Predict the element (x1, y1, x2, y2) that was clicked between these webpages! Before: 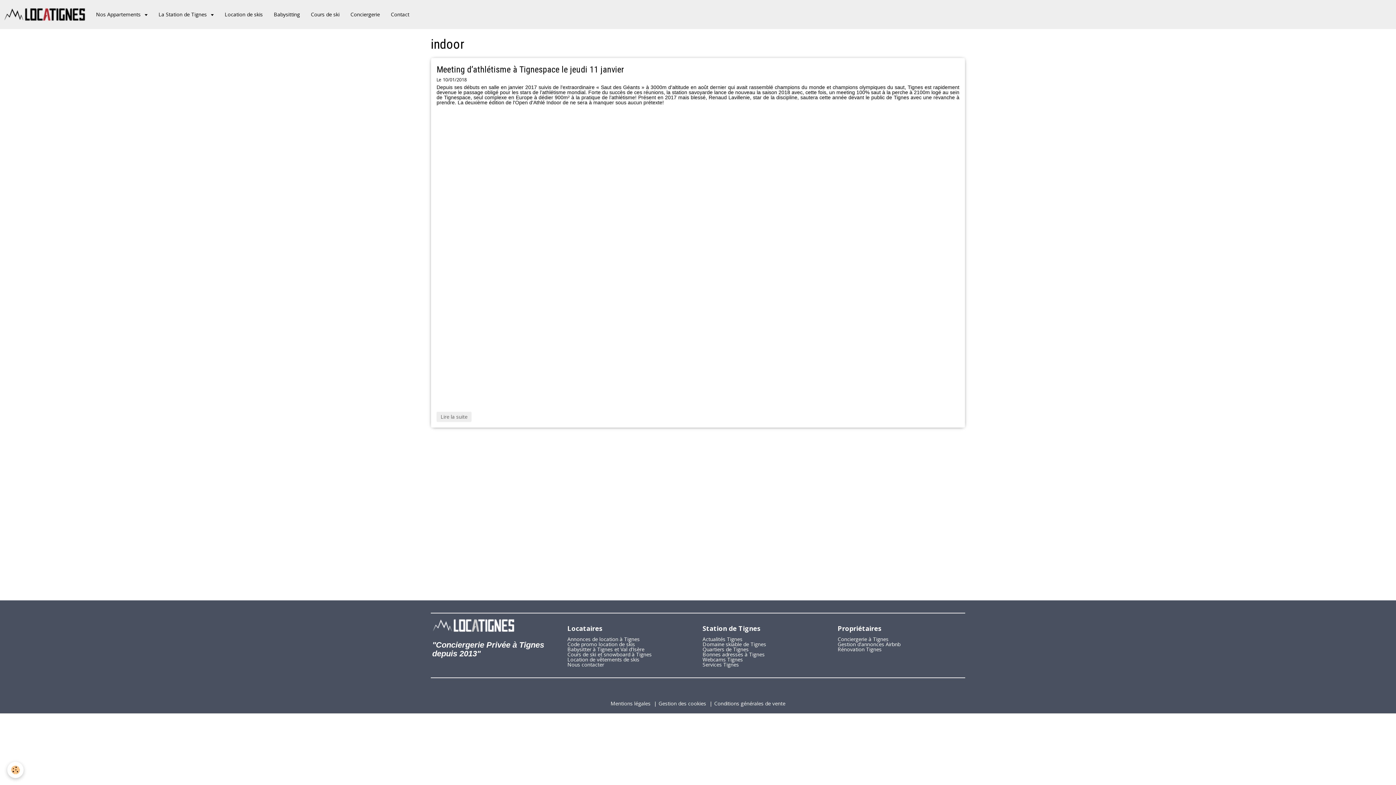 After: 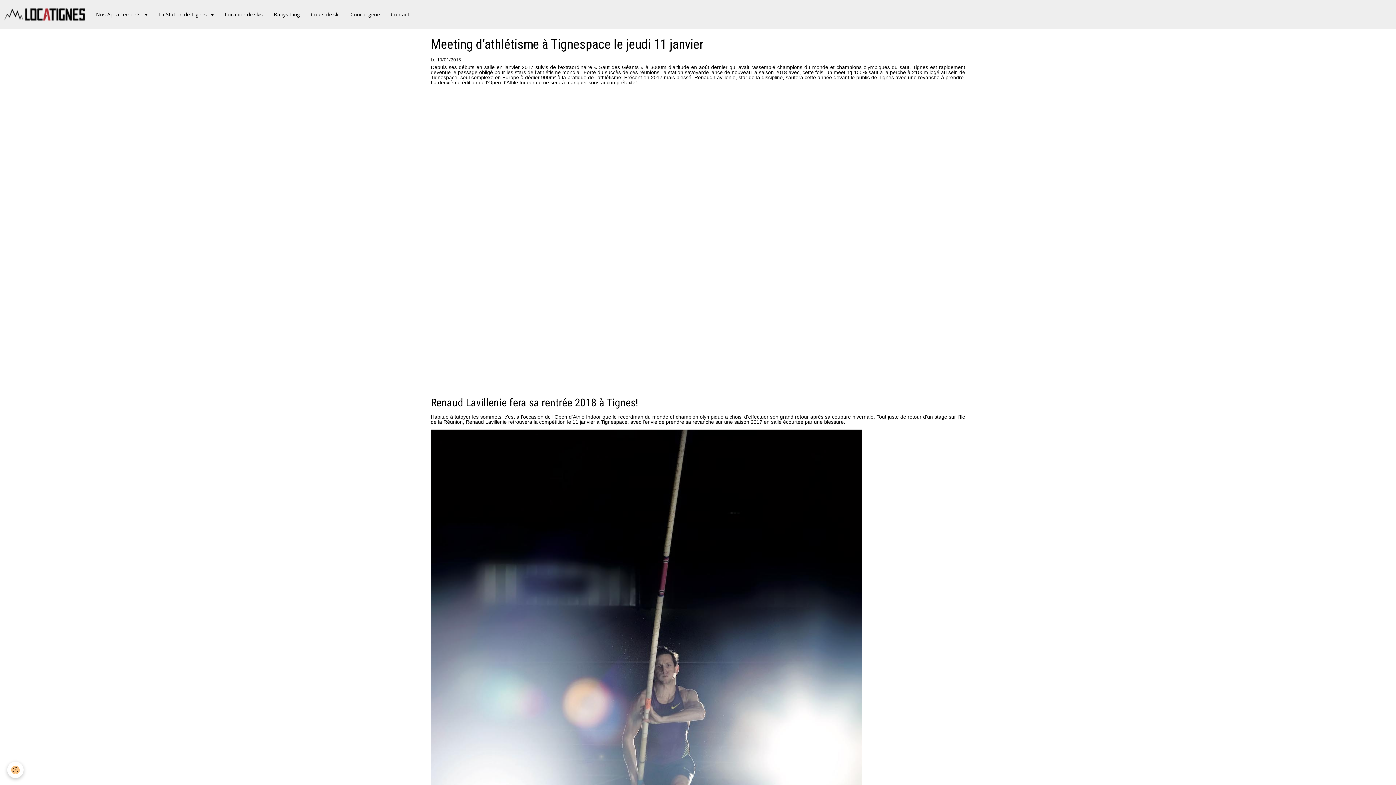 Action: label: Lire la suite bbox: (436, 411, 471, 422)